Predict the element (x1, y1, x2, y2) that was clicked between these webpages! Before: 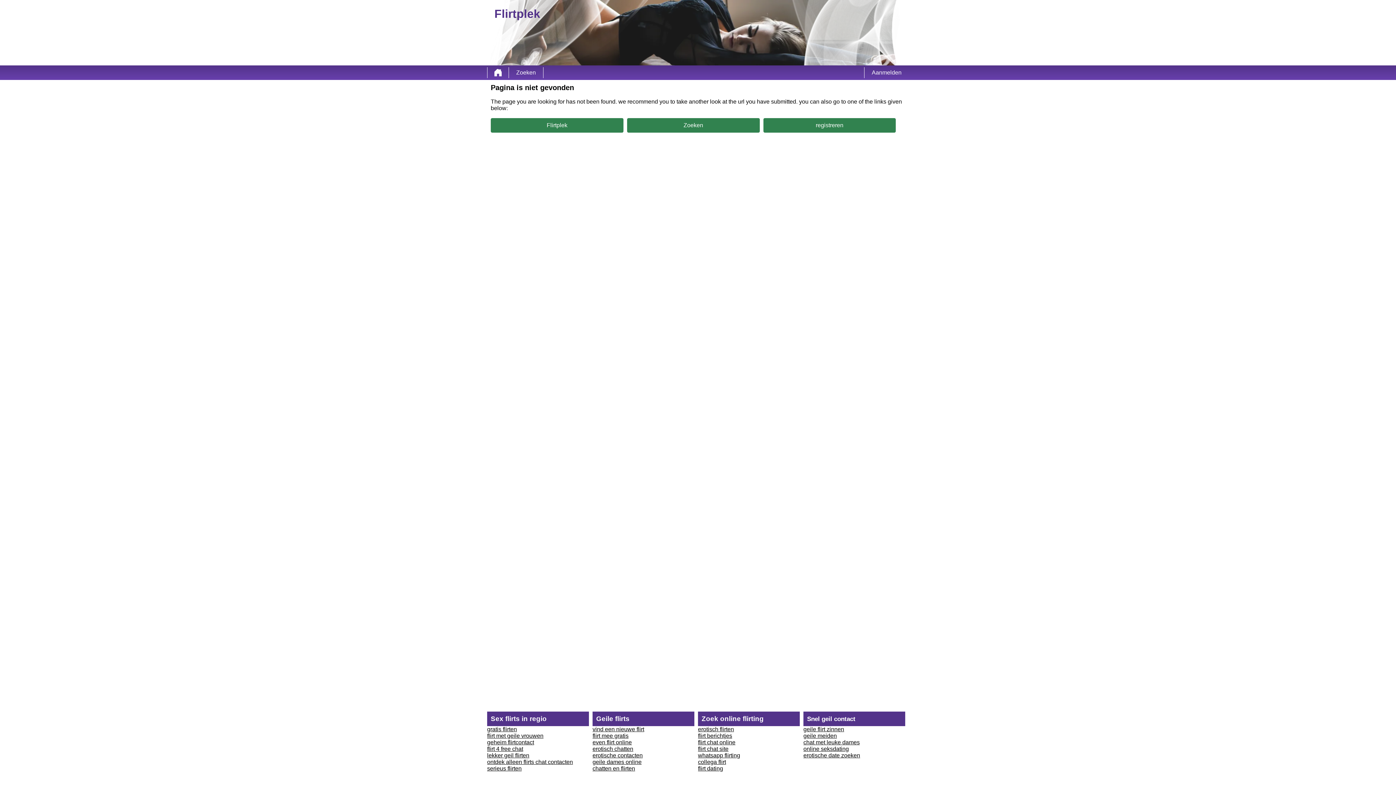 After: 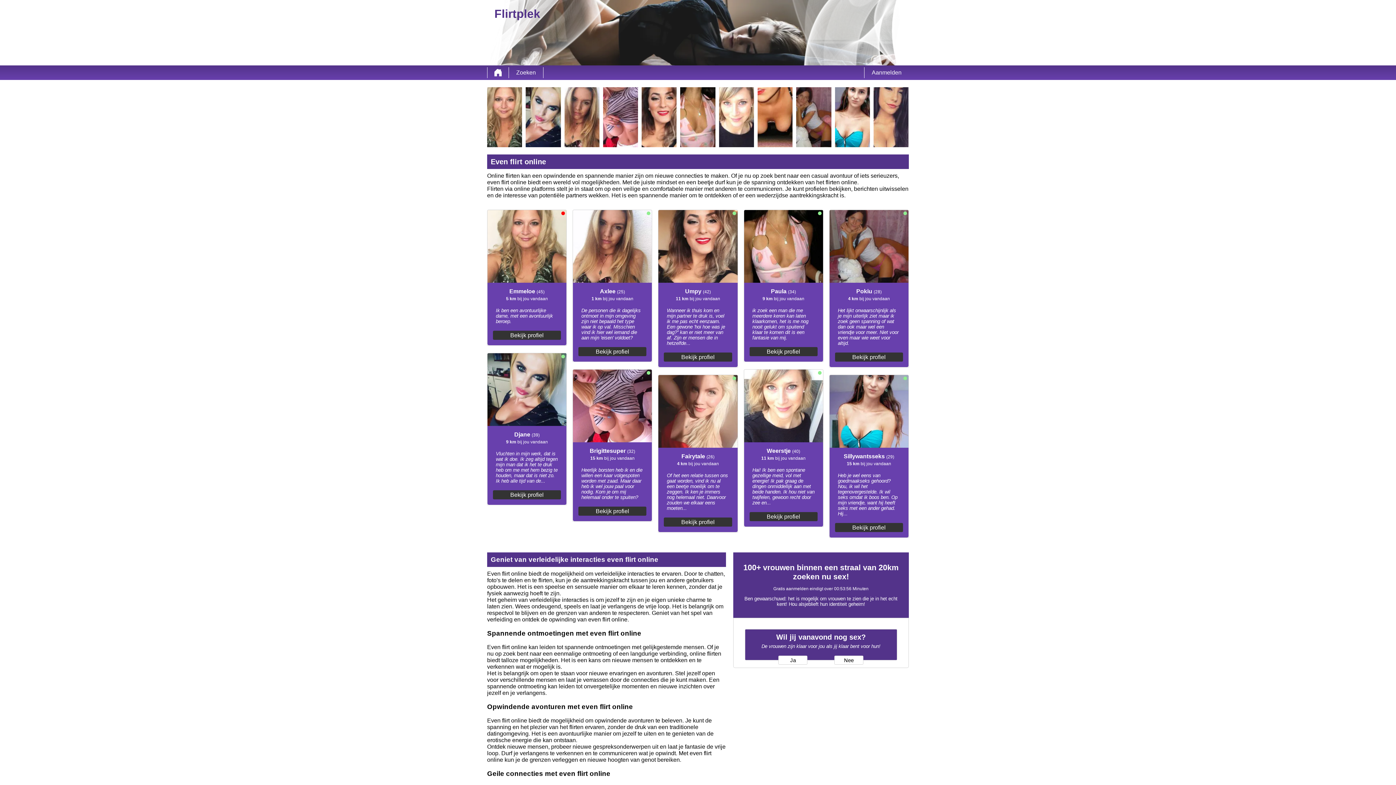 Action: bbox: (592, 739, 632, 745) label: even flirt online